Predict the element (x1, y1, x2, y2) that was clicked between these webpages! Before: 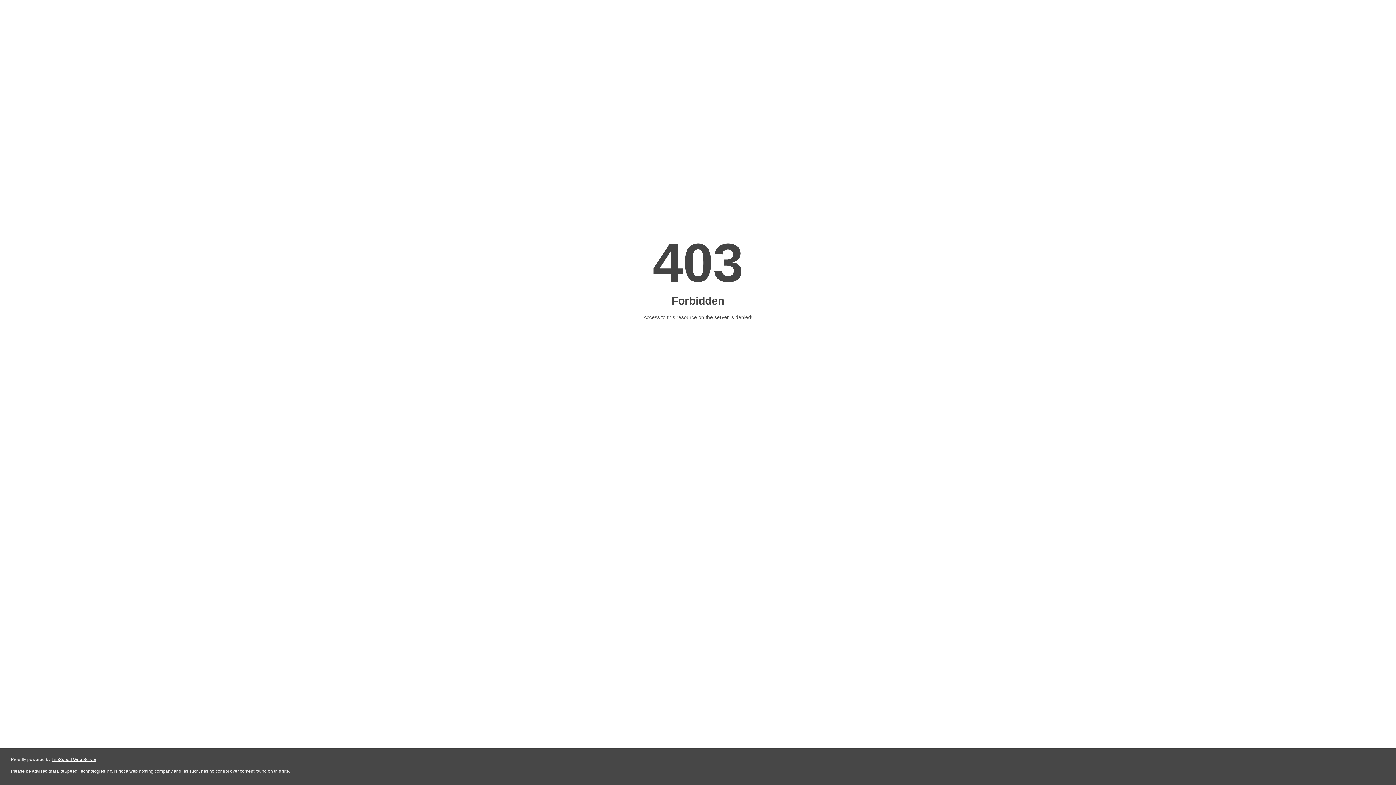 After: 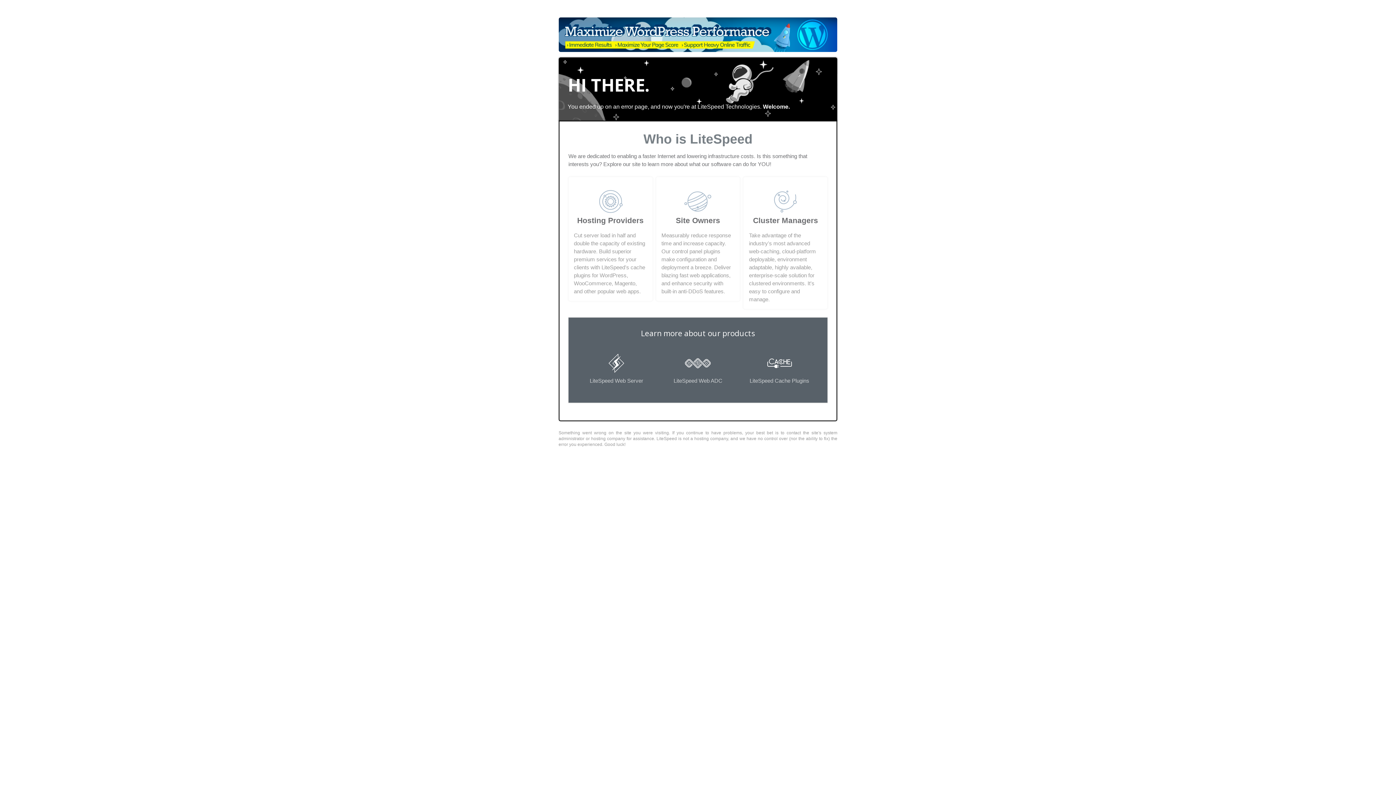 Action: bbox: (51, 757, 96, 762) label: LiteSpeed Web Server